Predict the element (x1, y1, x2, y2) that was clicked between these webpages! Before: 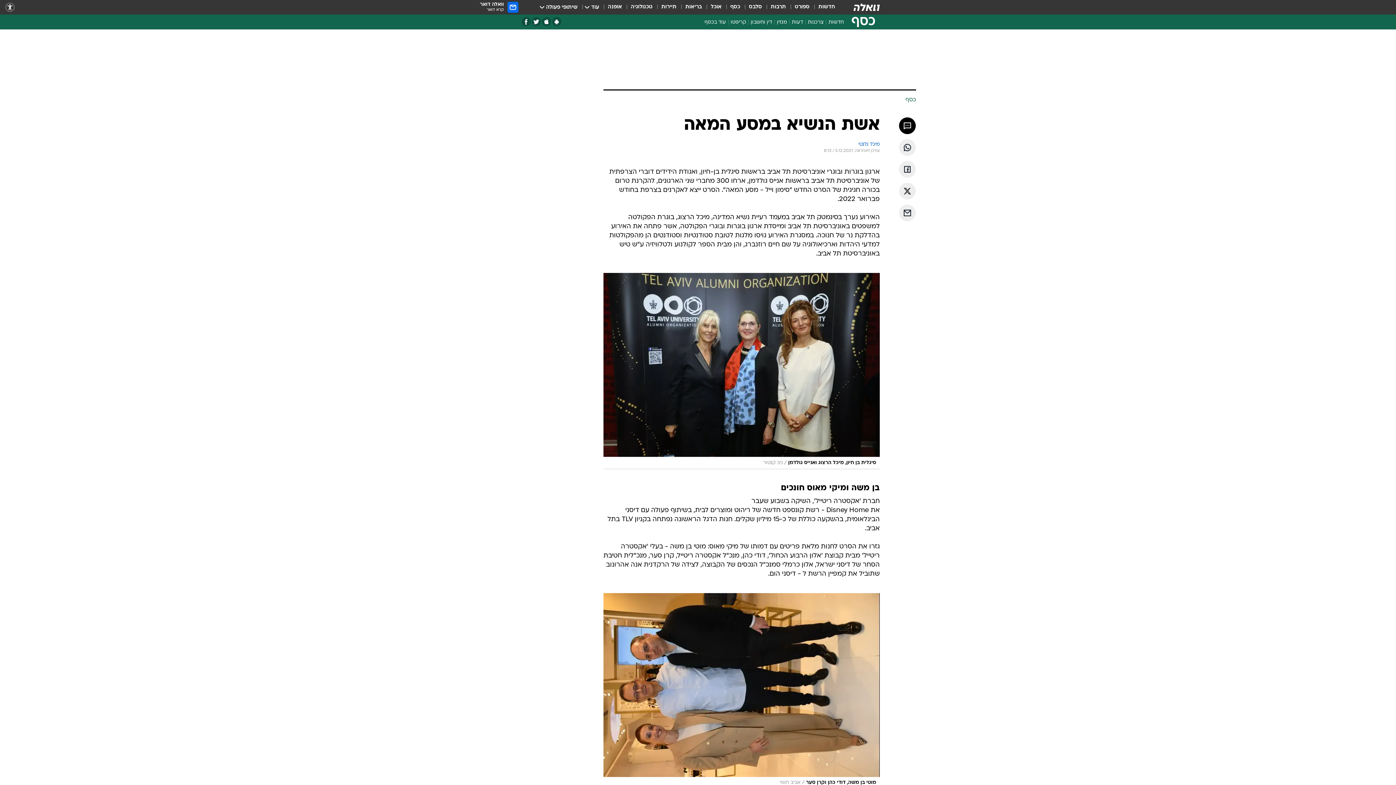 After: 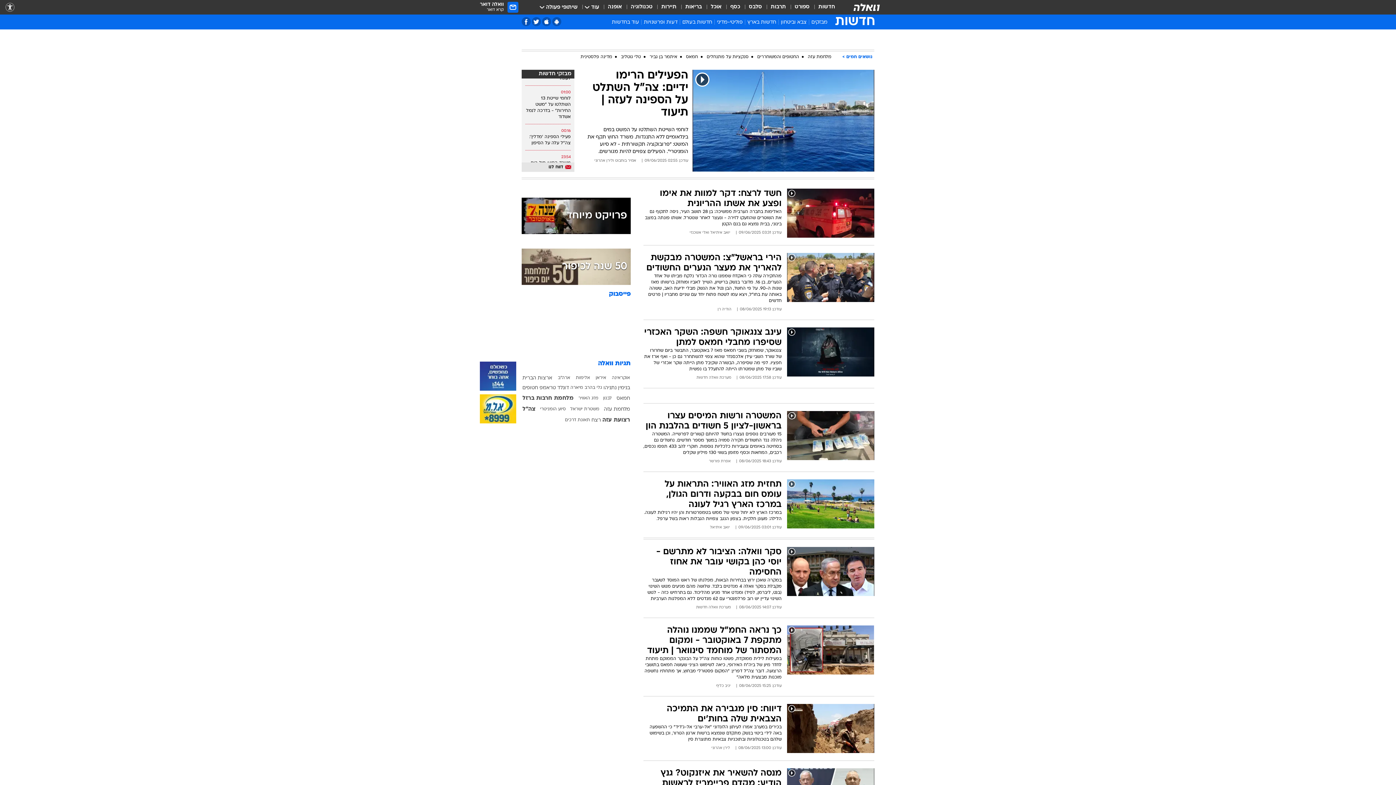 Action: label: חדשות bbox: (818, 3, 835, 11)